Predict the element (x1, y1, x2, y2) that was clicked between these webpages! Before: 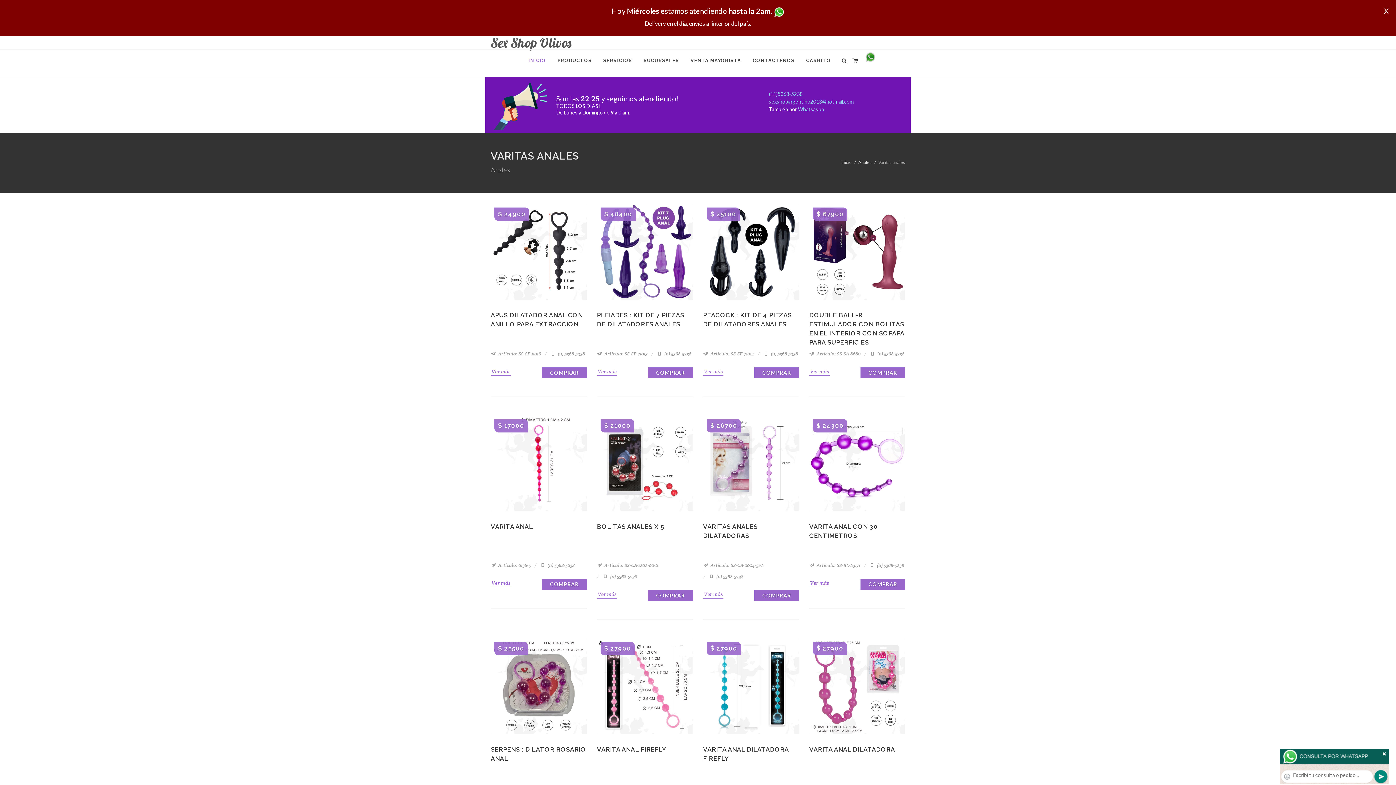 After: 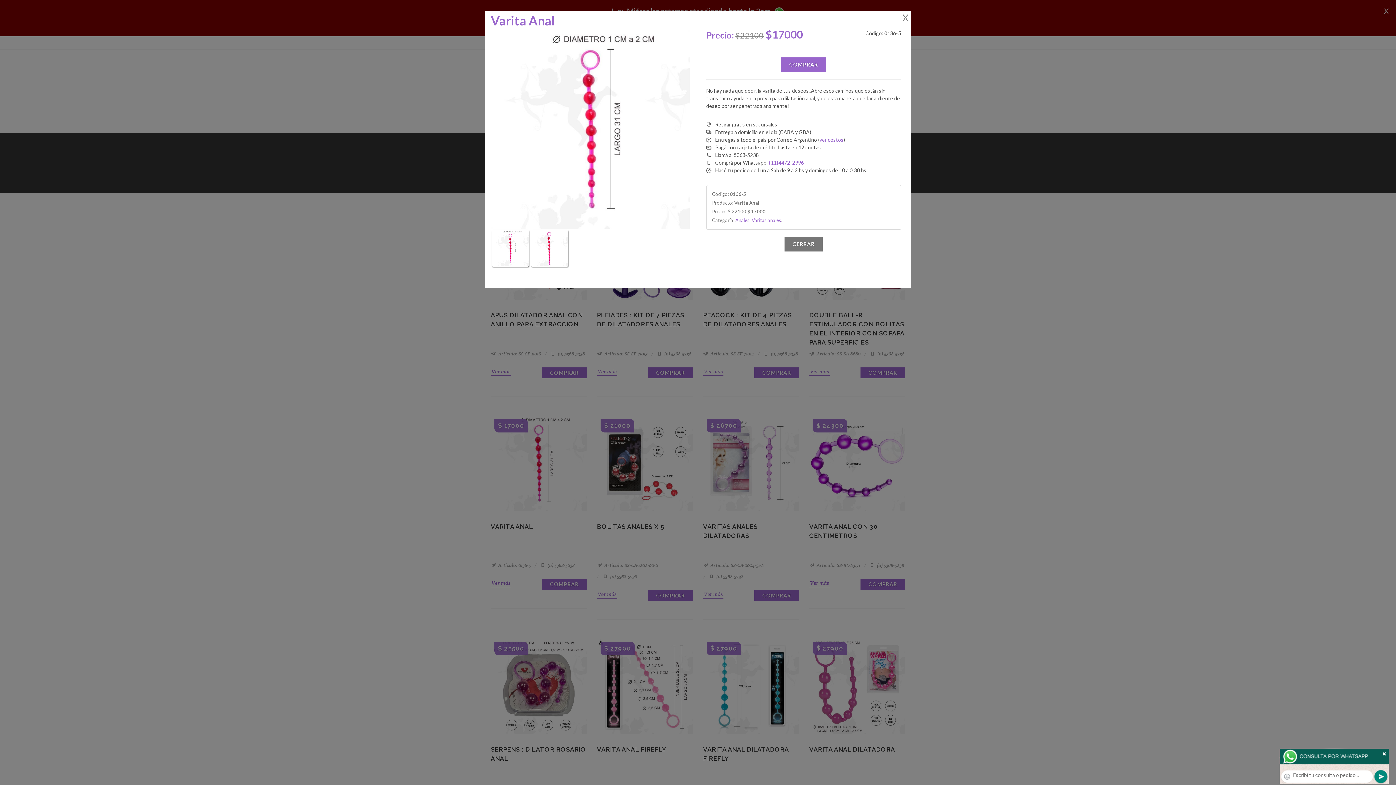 Action: label: VARITA ANAL bbox: (490, 523, 533, 530)